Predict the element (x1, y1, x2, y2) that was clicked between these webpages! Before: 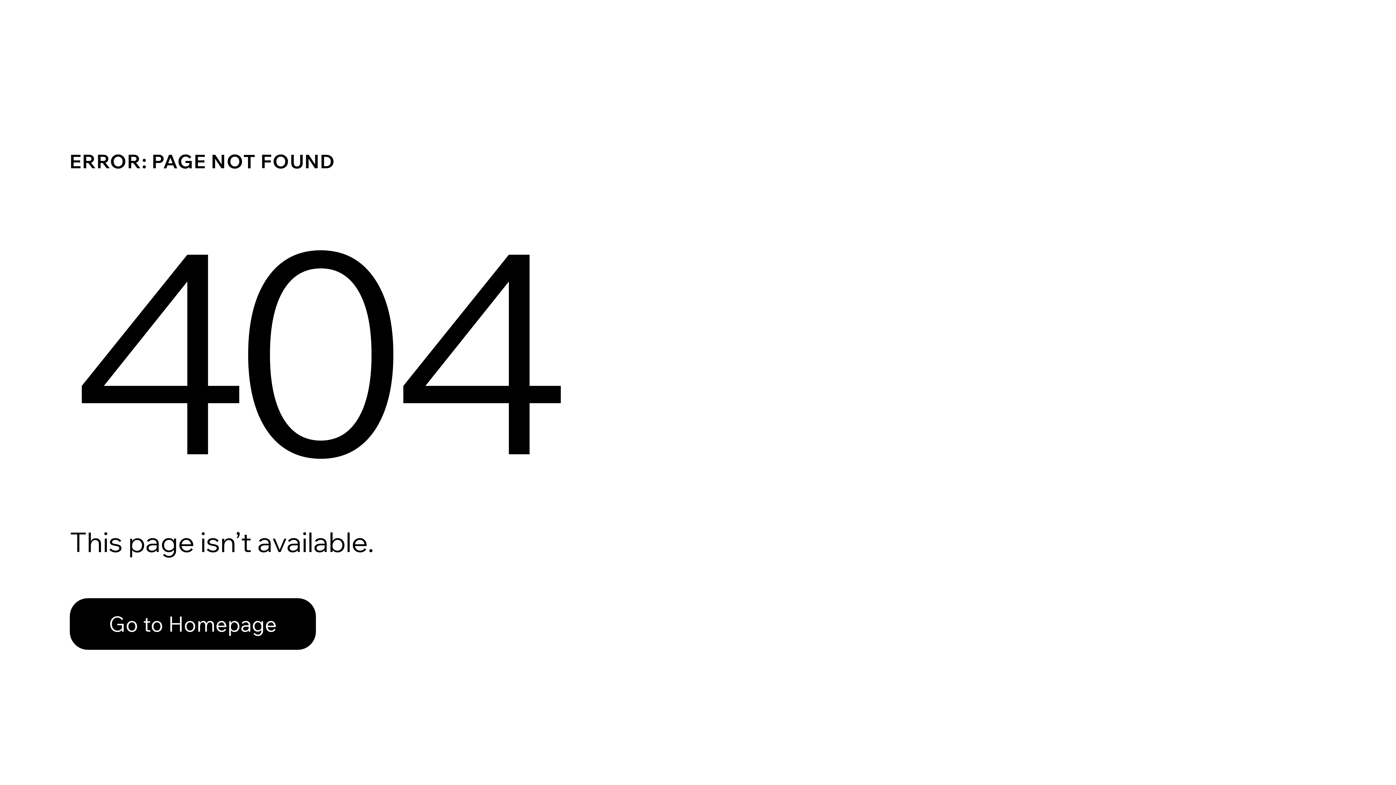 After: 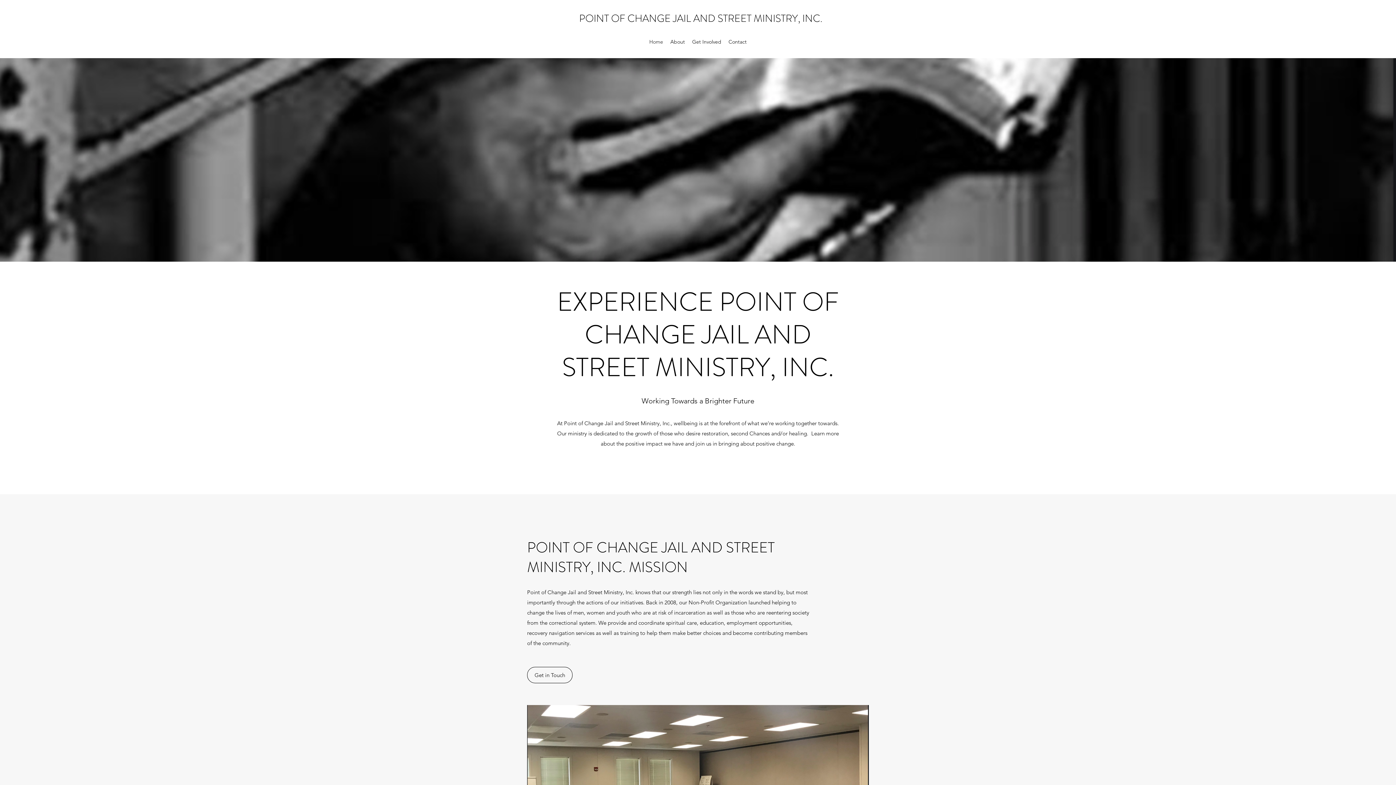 Action: bbox: (69, 598, 316, 650) label: Go to Homepage